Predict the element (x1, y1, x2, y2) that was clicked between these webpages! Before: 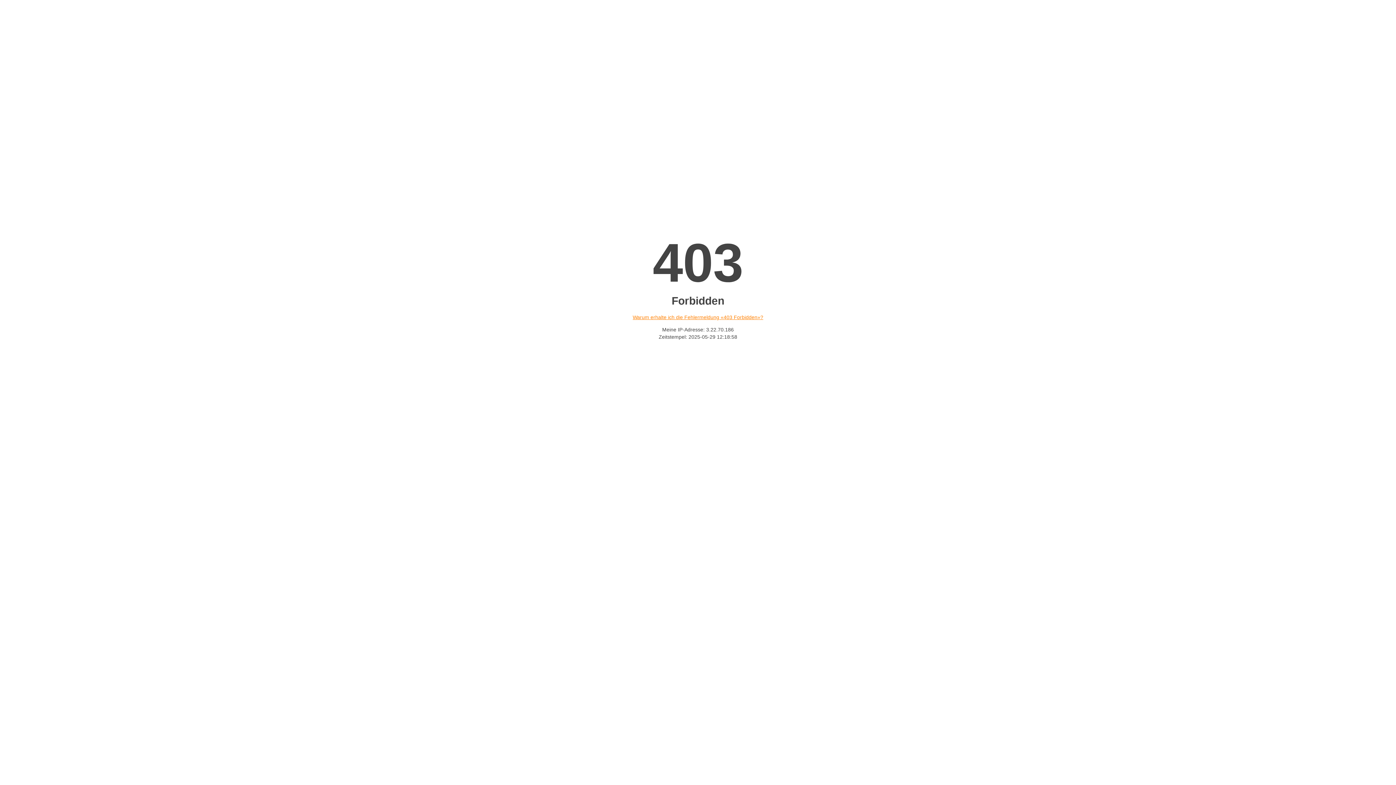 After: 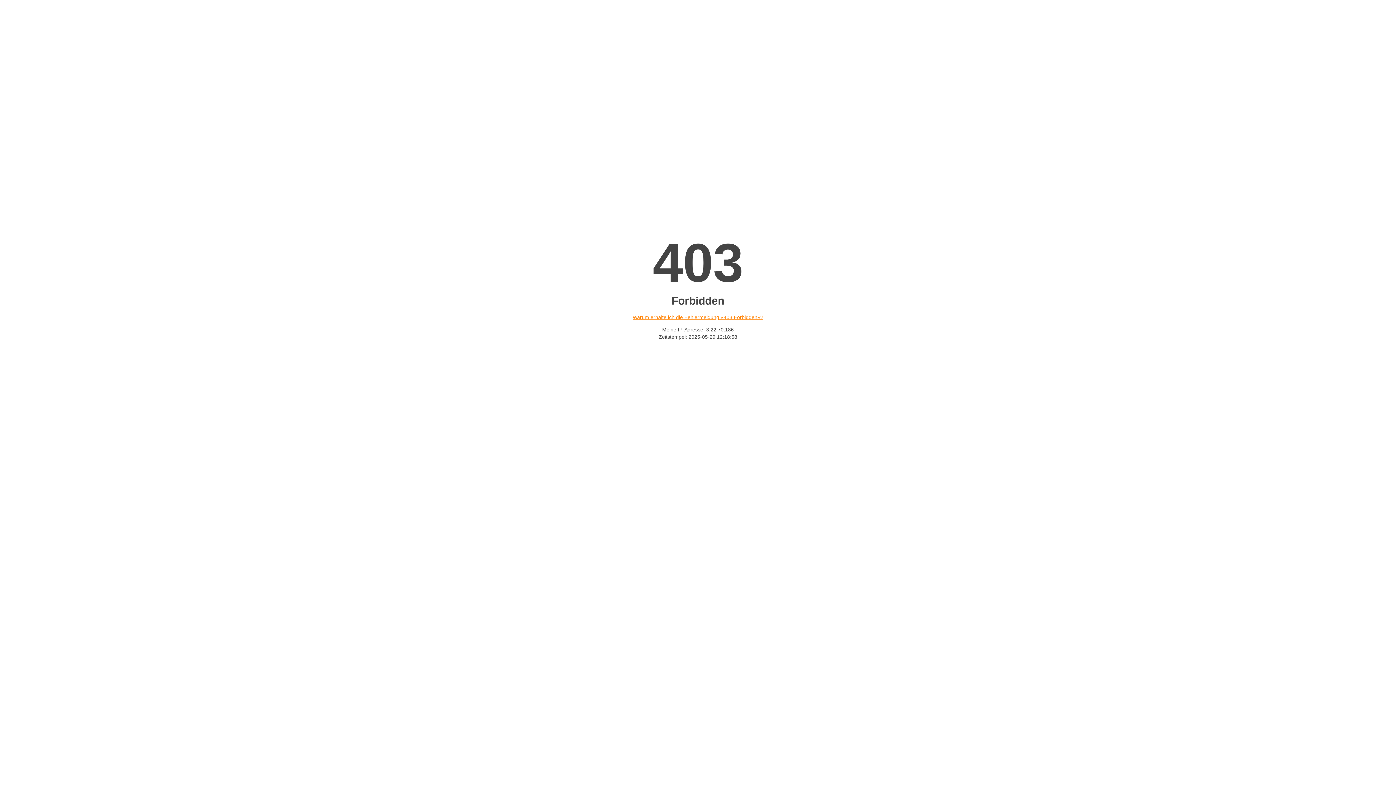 Action: bbox: (632, 314, 763, 320) label: Warum erhalte ich die Fehlermeldung «403 Forbidden»?